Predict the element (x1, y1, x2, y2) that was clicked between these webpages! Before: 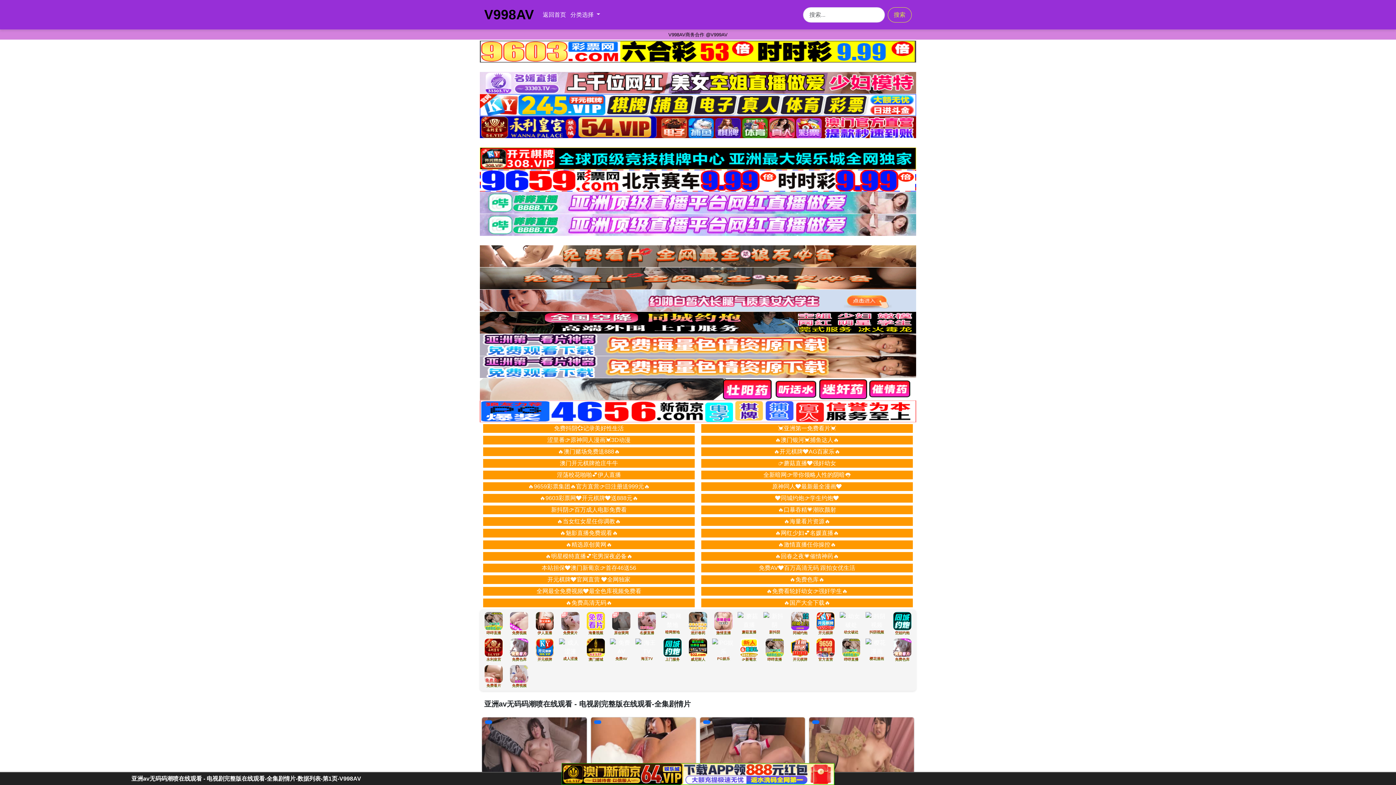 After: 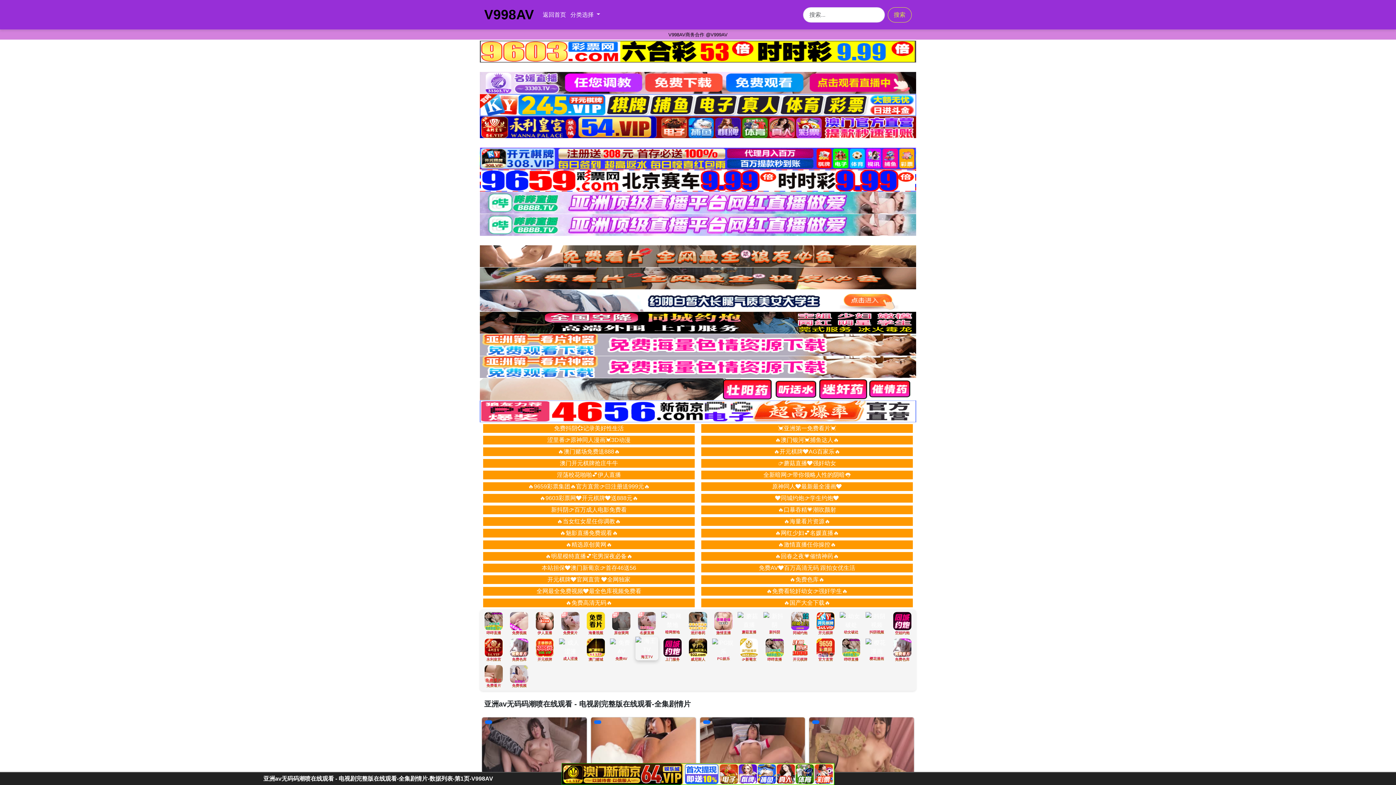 Action: label: 海王TV bbox: (635, 644, 658, 661)